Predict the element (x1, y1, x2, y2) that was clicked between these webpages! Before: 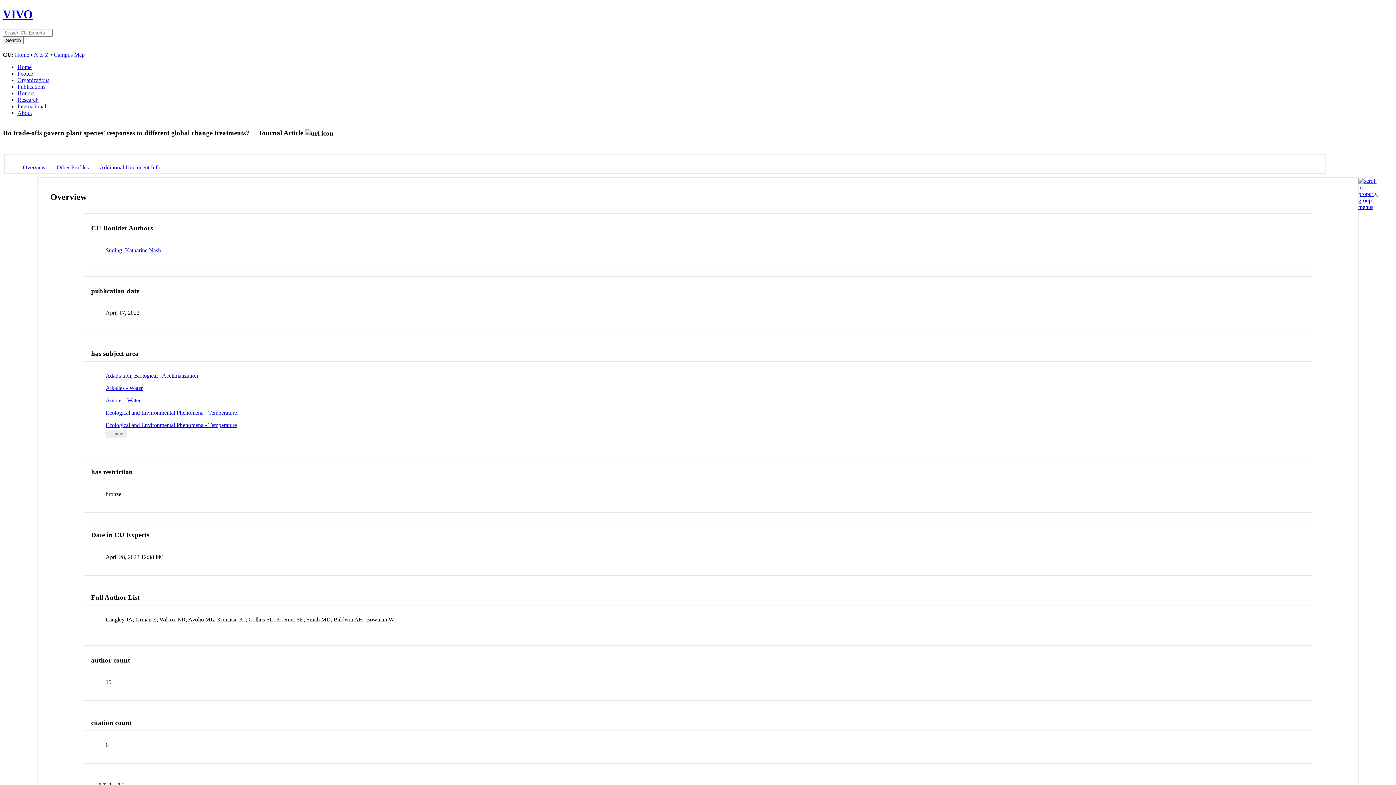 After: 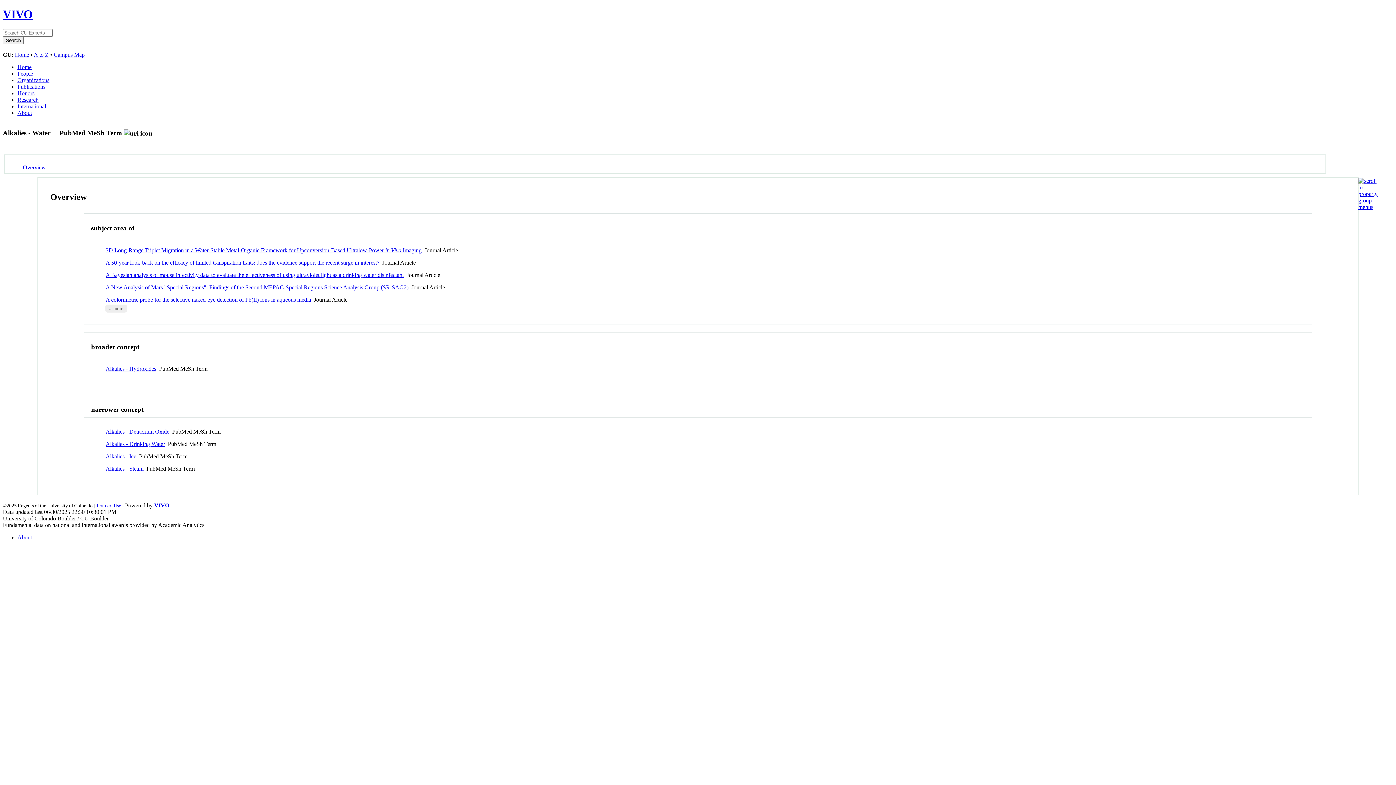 Action: bbox: (105, 384, 142, 391) label: Alkalies - Water